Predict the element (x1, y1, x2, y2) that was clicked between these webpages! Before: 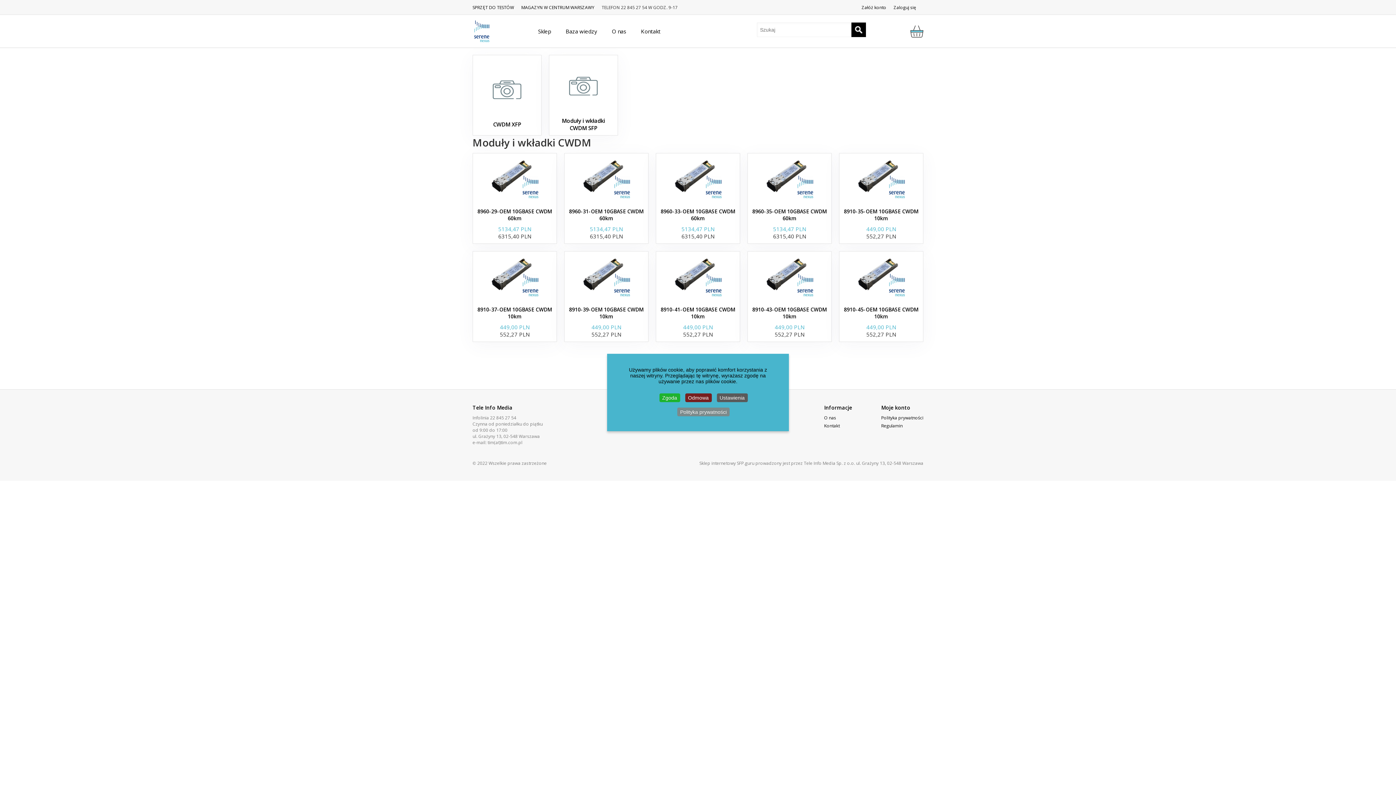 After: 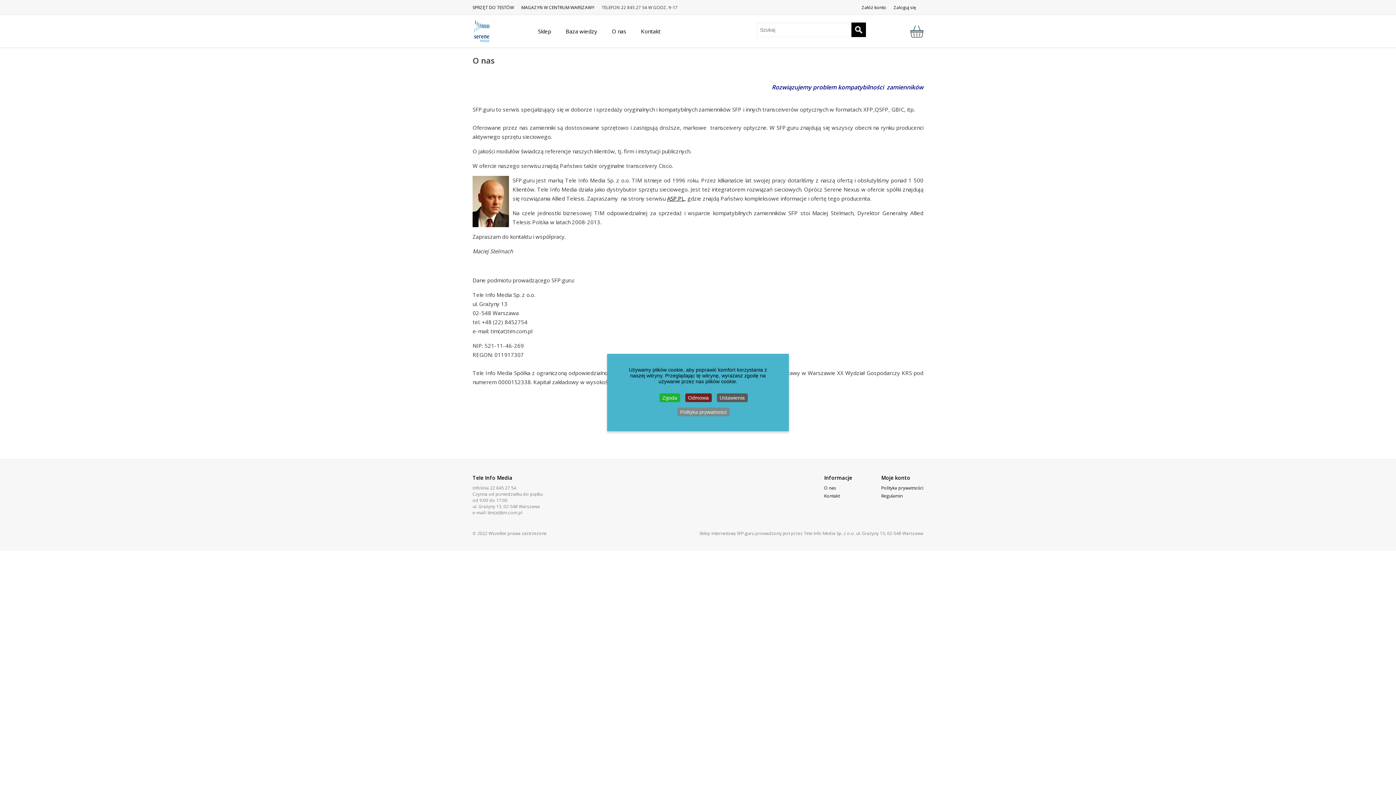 Action: bbox: (824, 414, 836, 421) label: O nas